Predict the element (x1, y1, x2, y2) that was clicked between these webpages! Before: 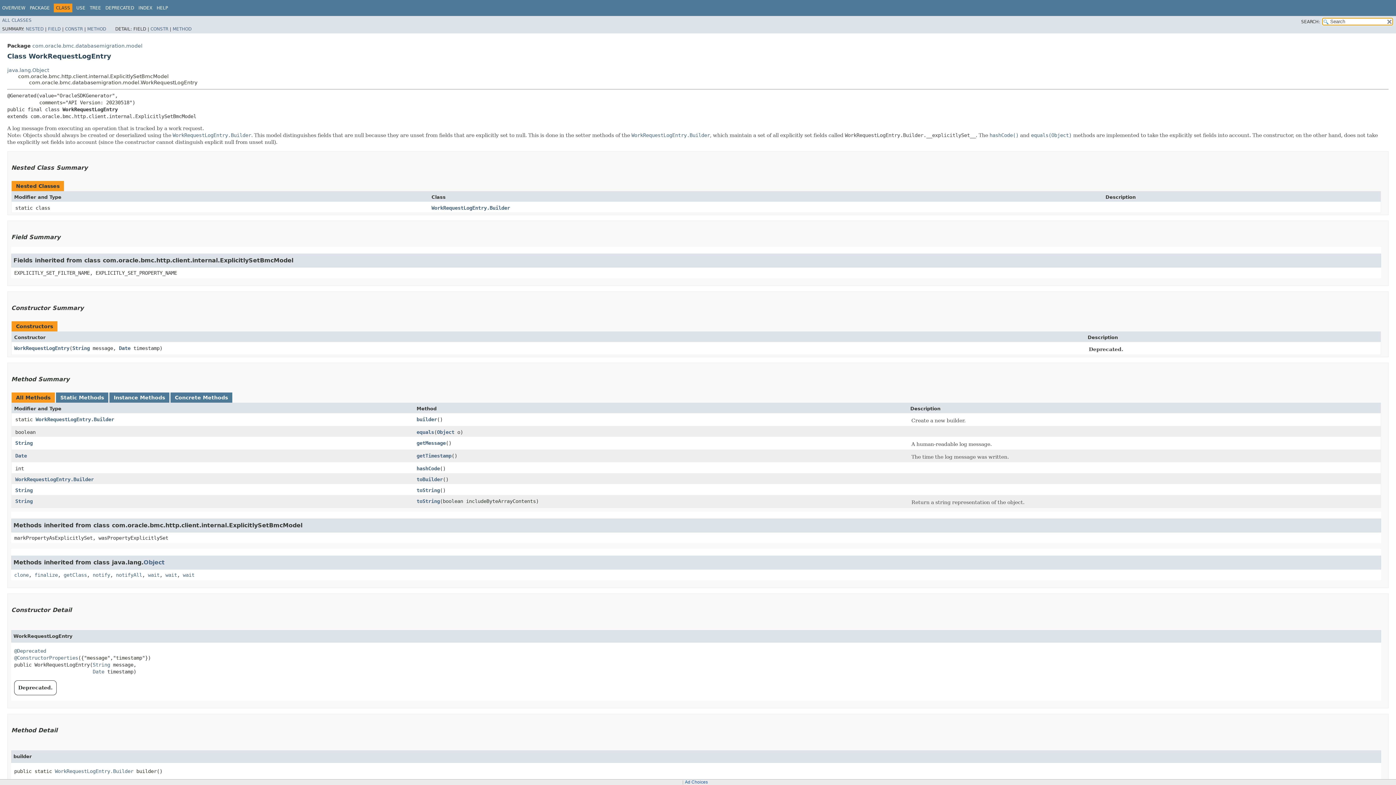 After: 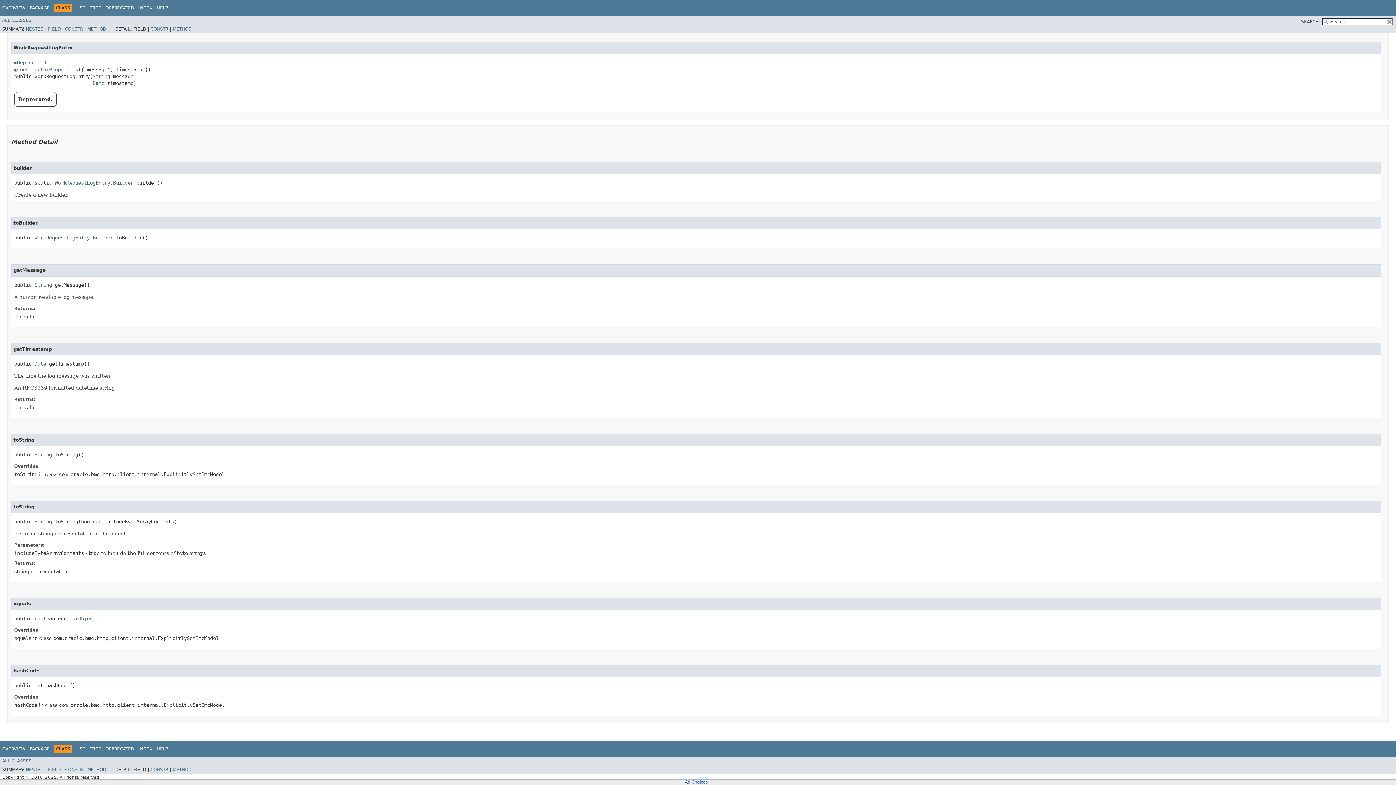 Action: bbox: (416, 416, 437, 422) label: builder